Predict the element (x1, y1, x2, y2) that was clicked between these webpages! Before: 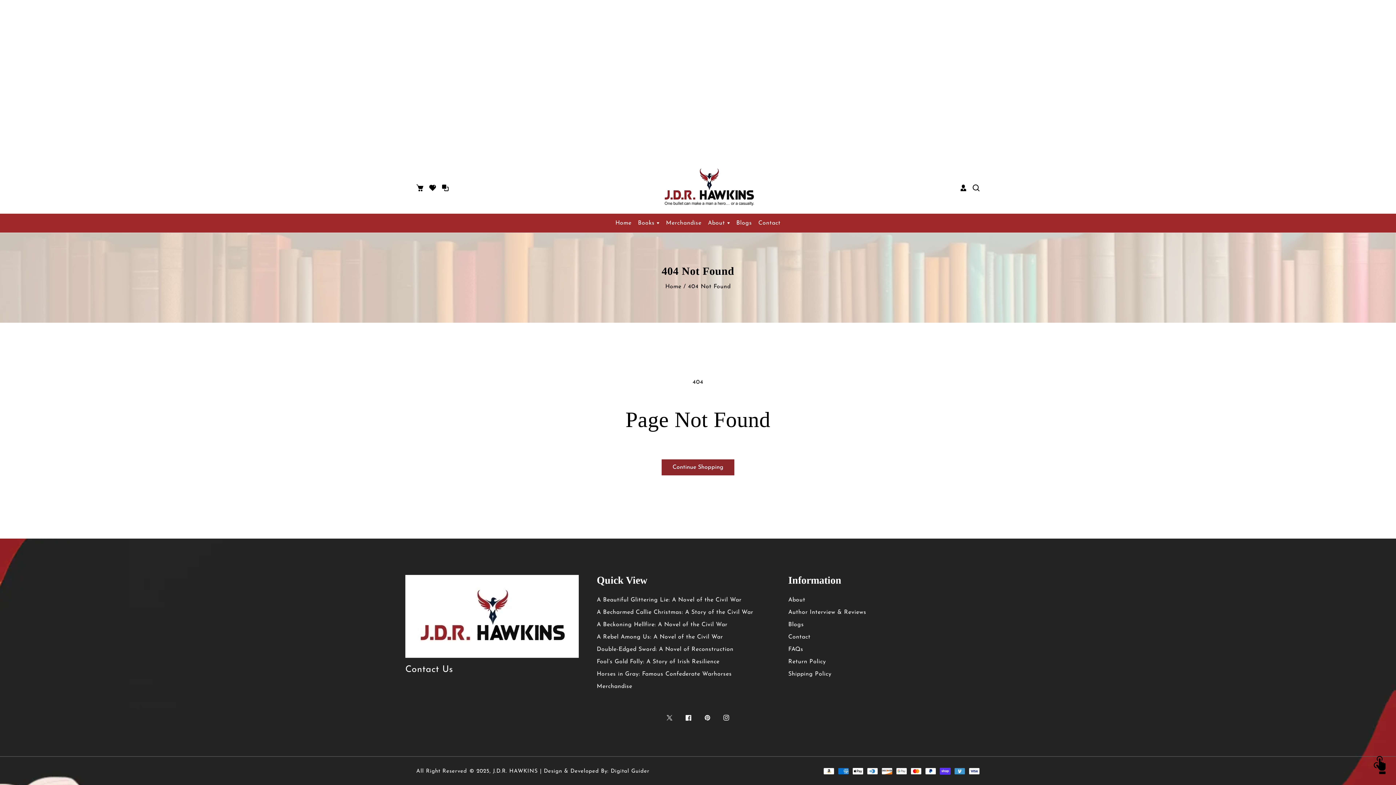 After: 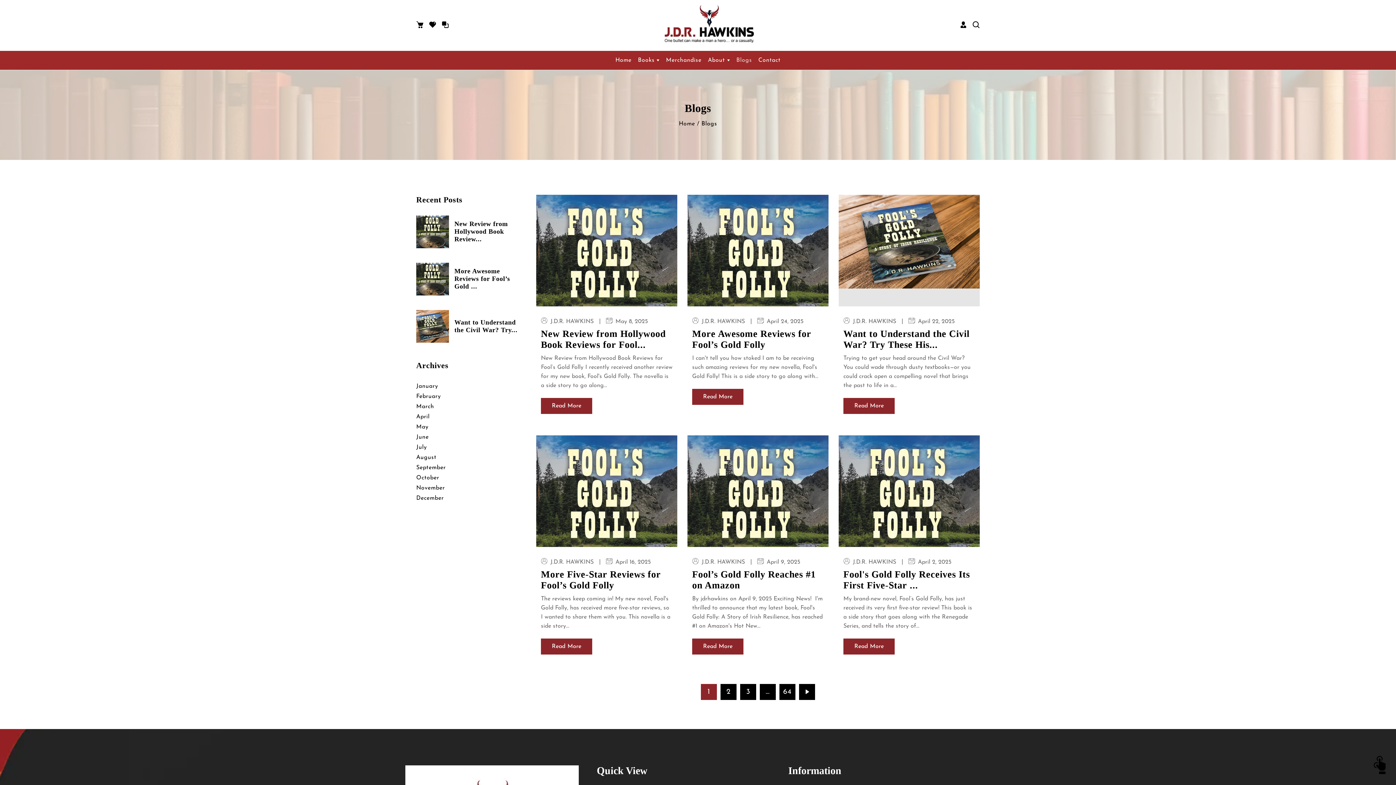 Action: bbox: (788, 620, 961, 630) label: Blogs